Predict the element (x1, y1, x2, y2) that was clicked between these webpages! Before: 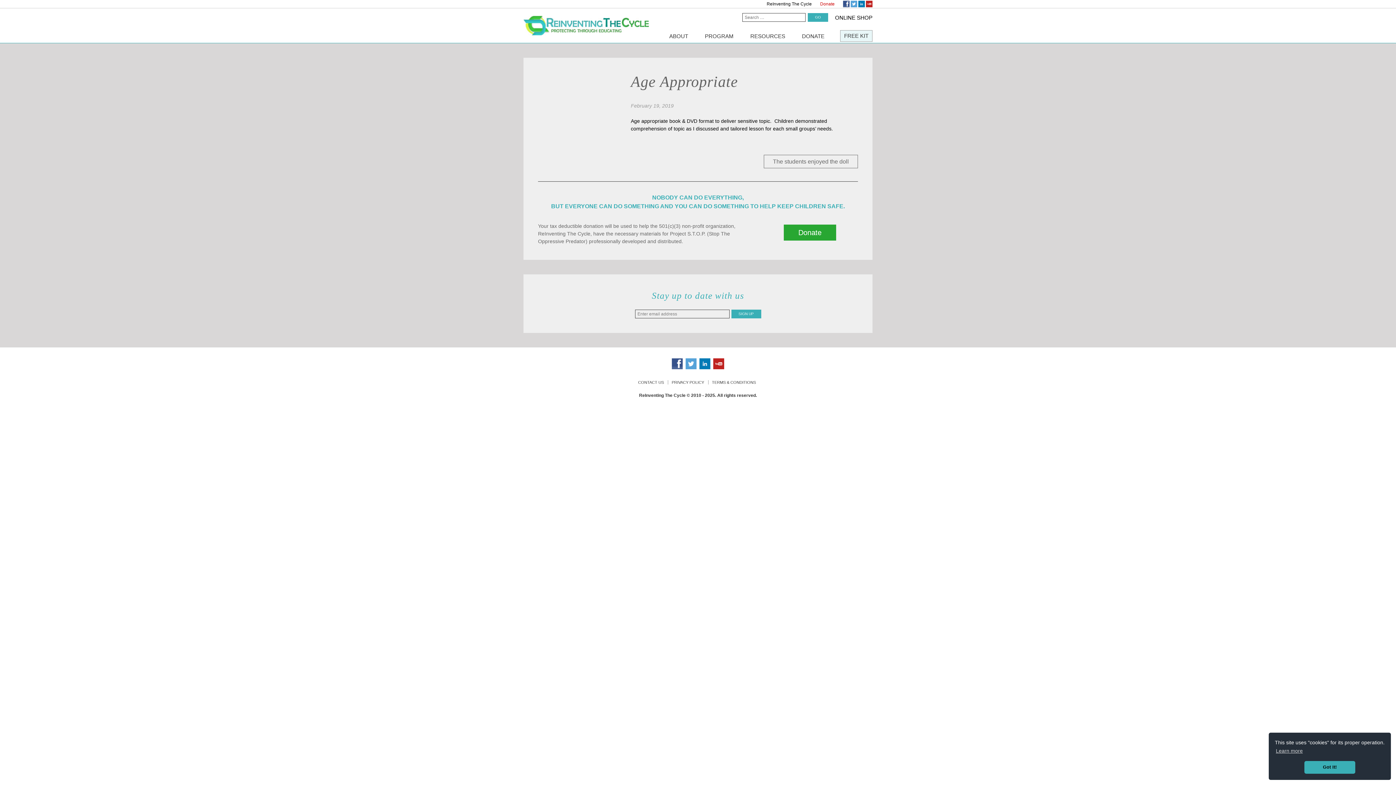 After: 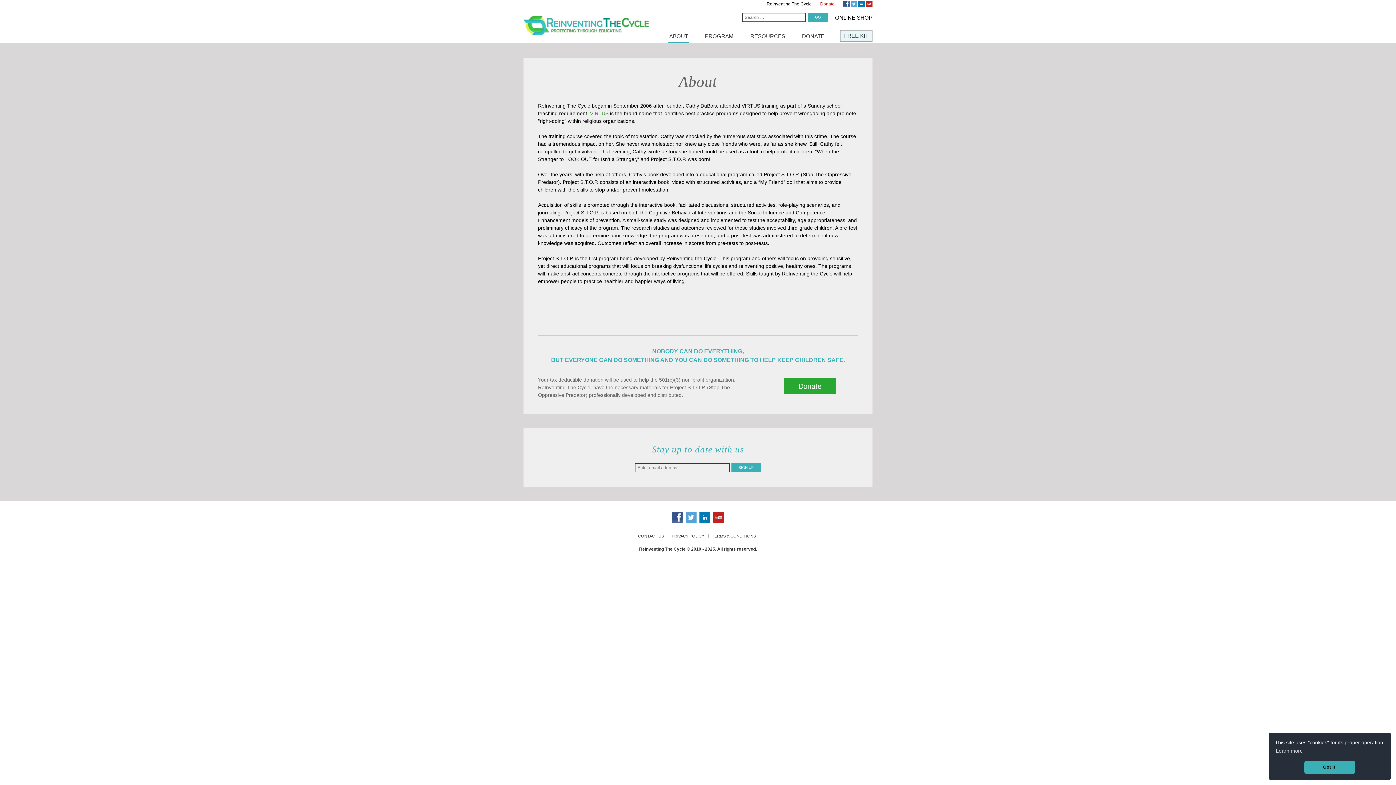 Action: label: ABOUT bbox: (668, 30, 689, 42)